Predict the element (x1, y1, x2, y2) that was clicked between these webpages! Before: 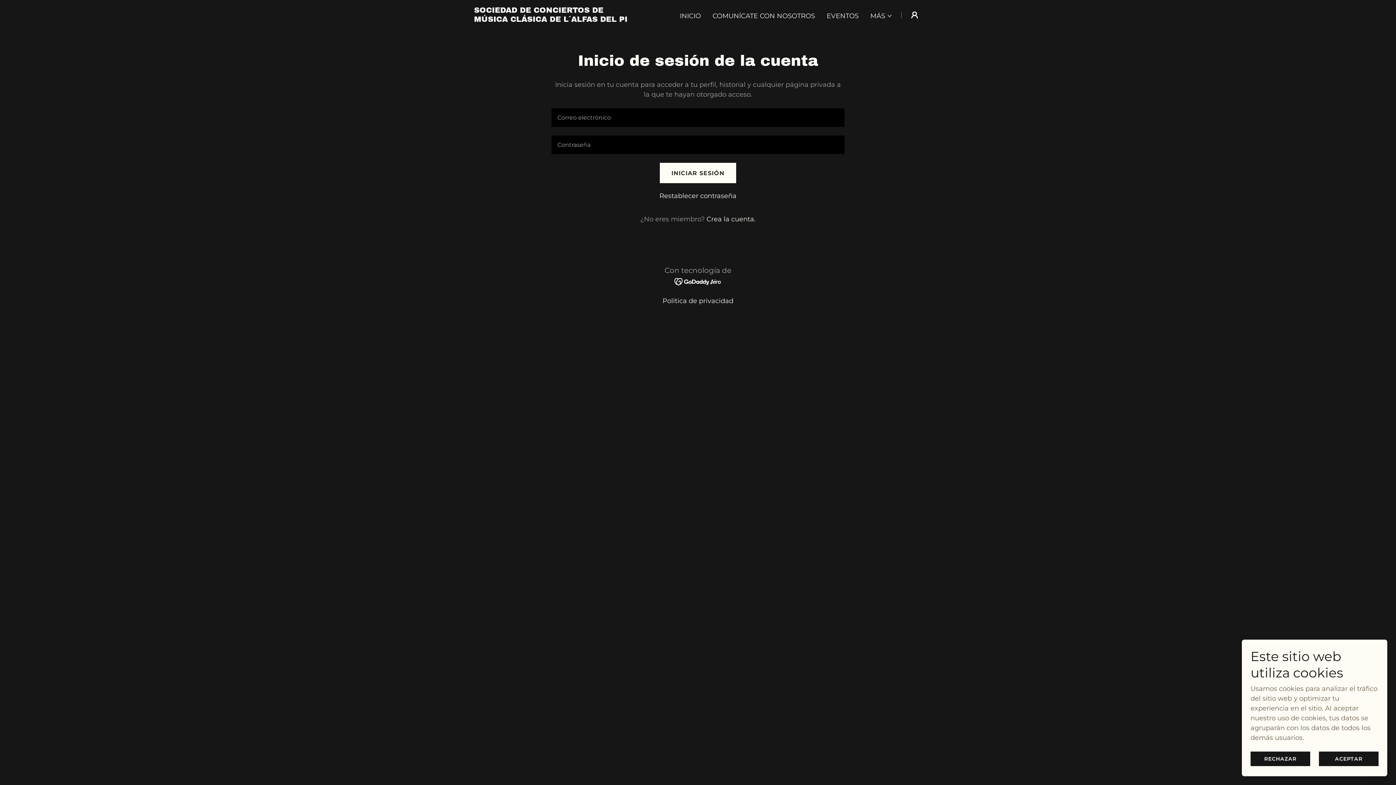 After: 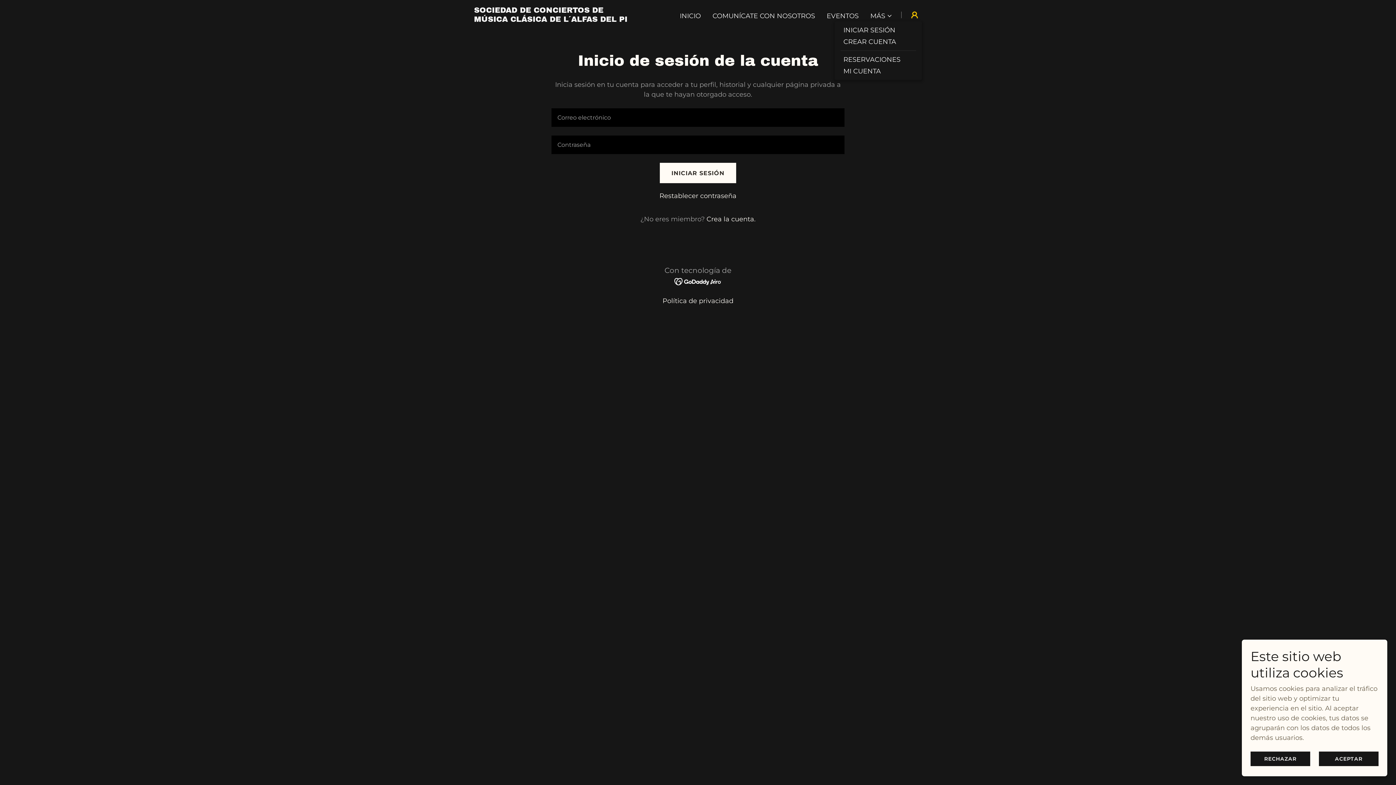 Action: bbox: (907, 7, 922, 22)